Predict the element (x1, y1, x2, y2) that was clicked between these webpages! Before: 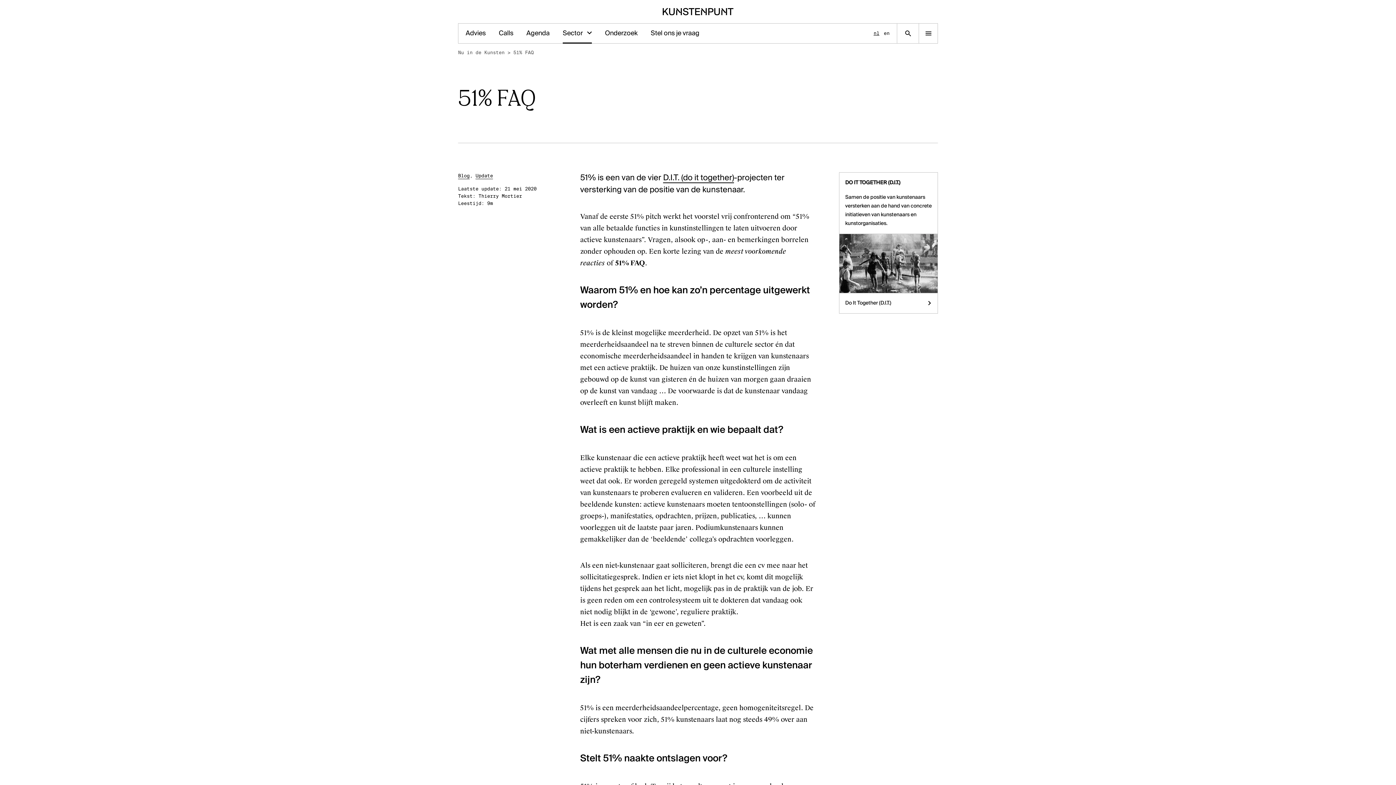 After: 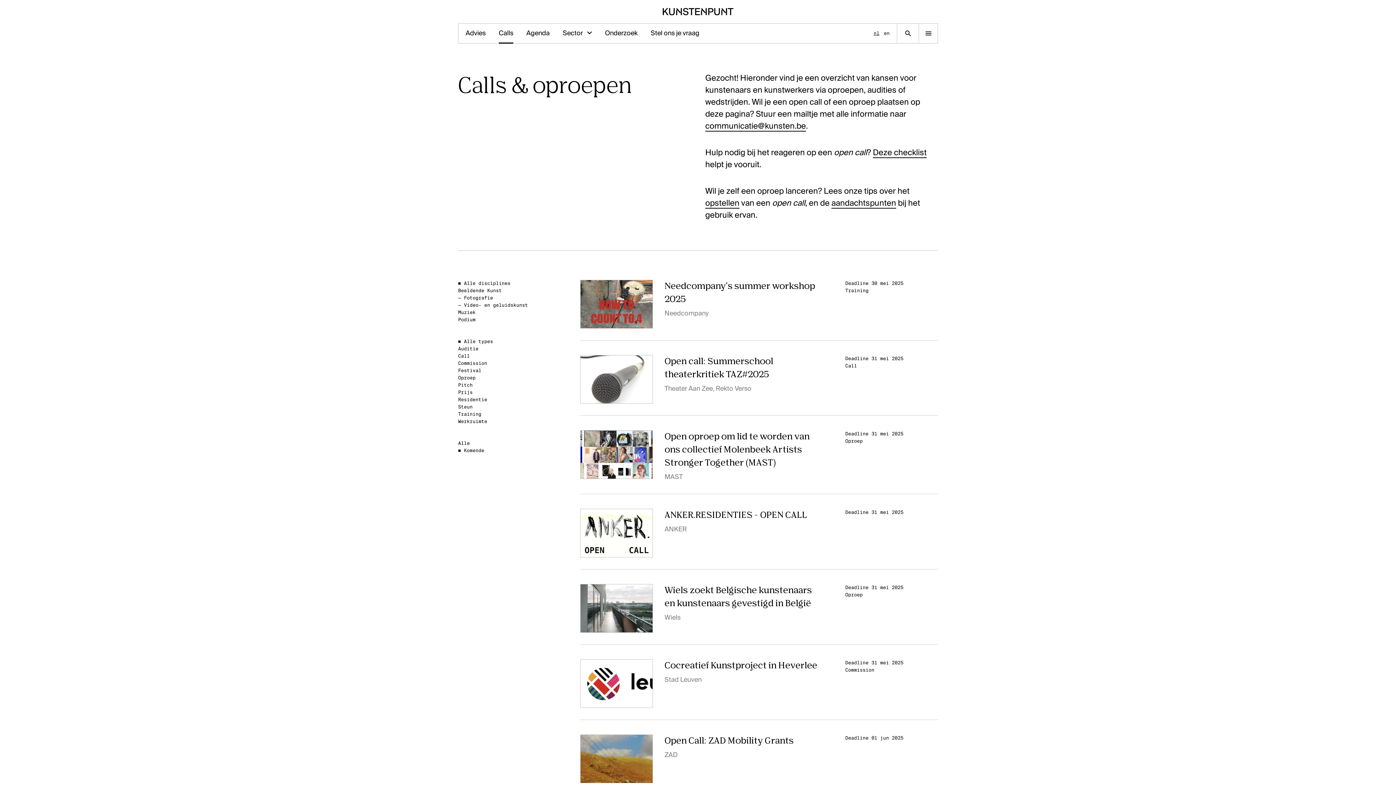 Action: bbox: (498, 23, 513, 43) label: Calls